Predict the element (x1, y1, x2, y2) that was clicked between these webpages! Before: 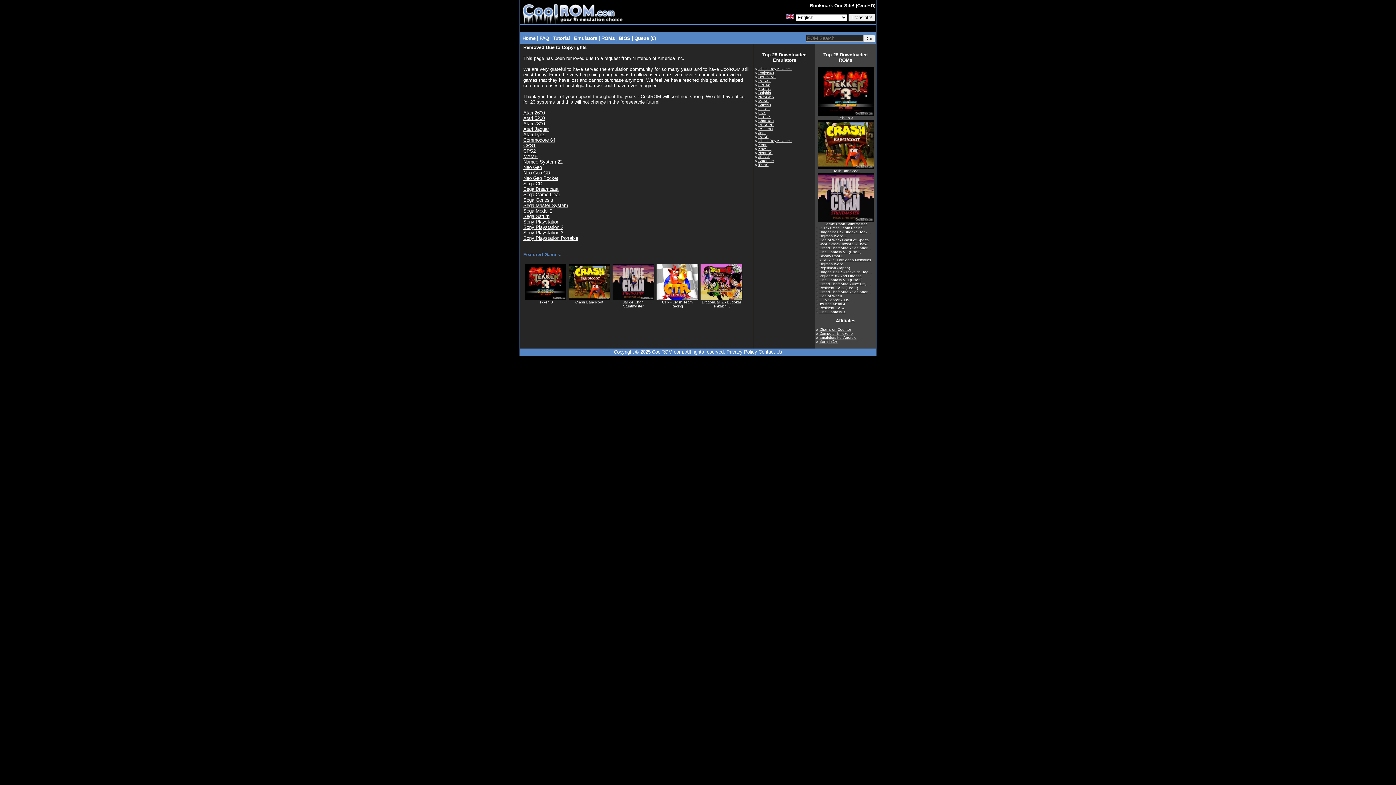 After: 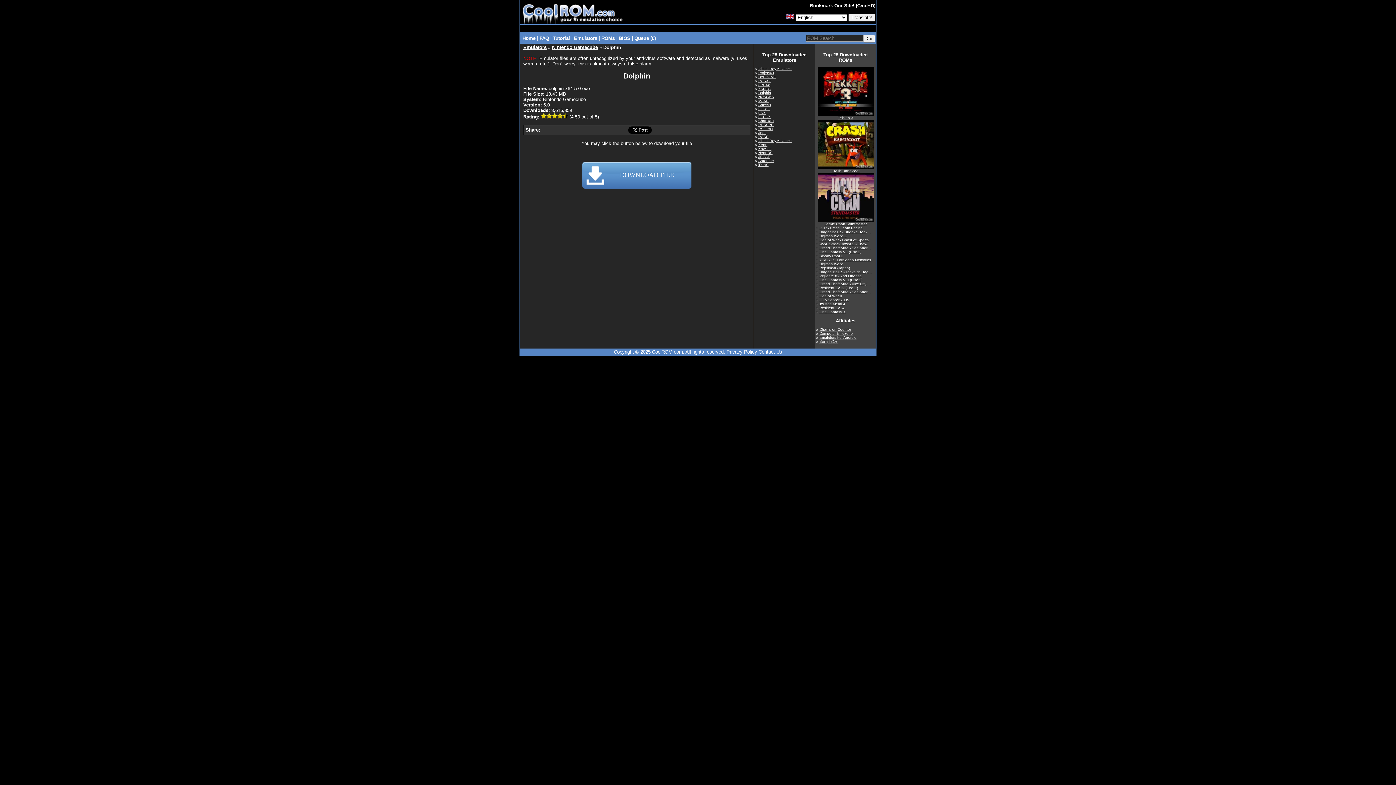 Action: label: Dolphin bbox: (758, 89, 771, 95)